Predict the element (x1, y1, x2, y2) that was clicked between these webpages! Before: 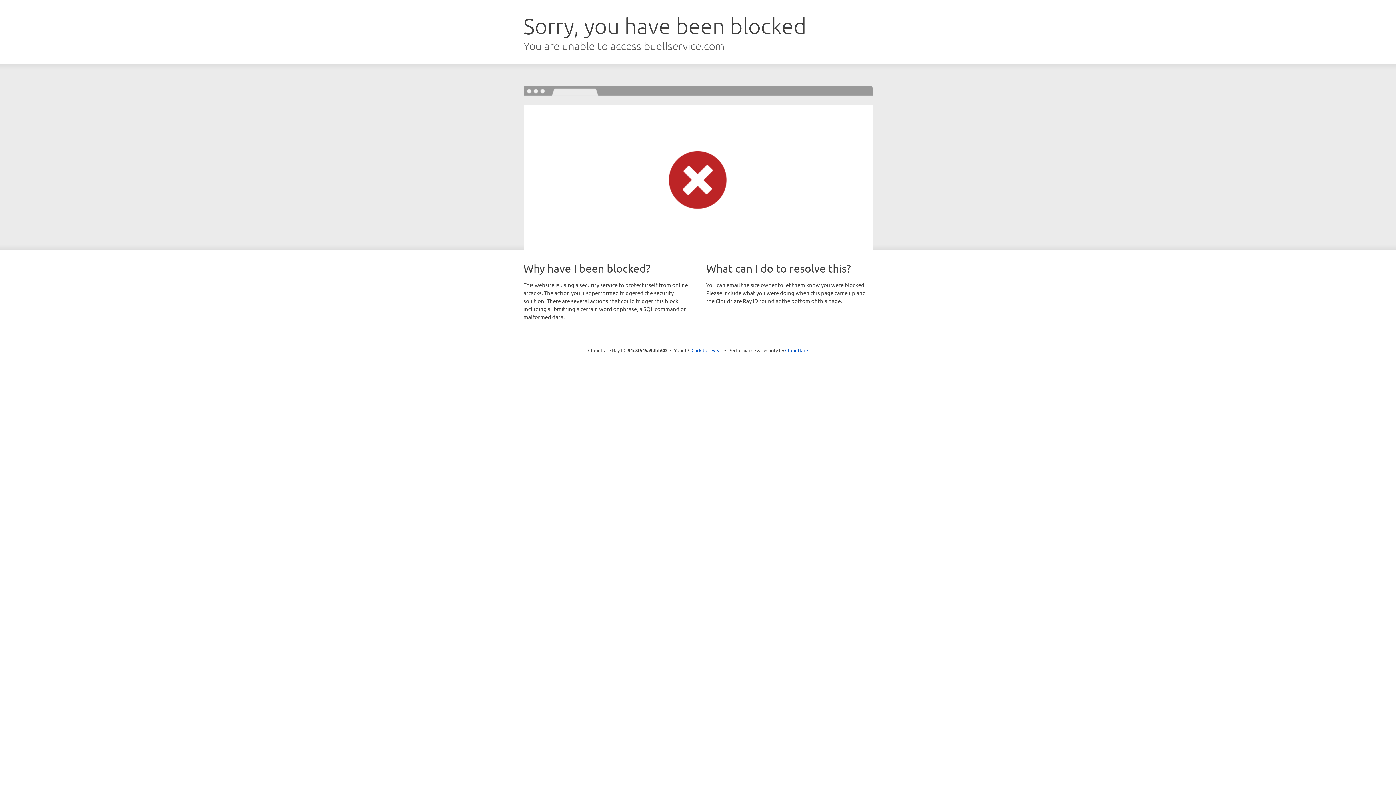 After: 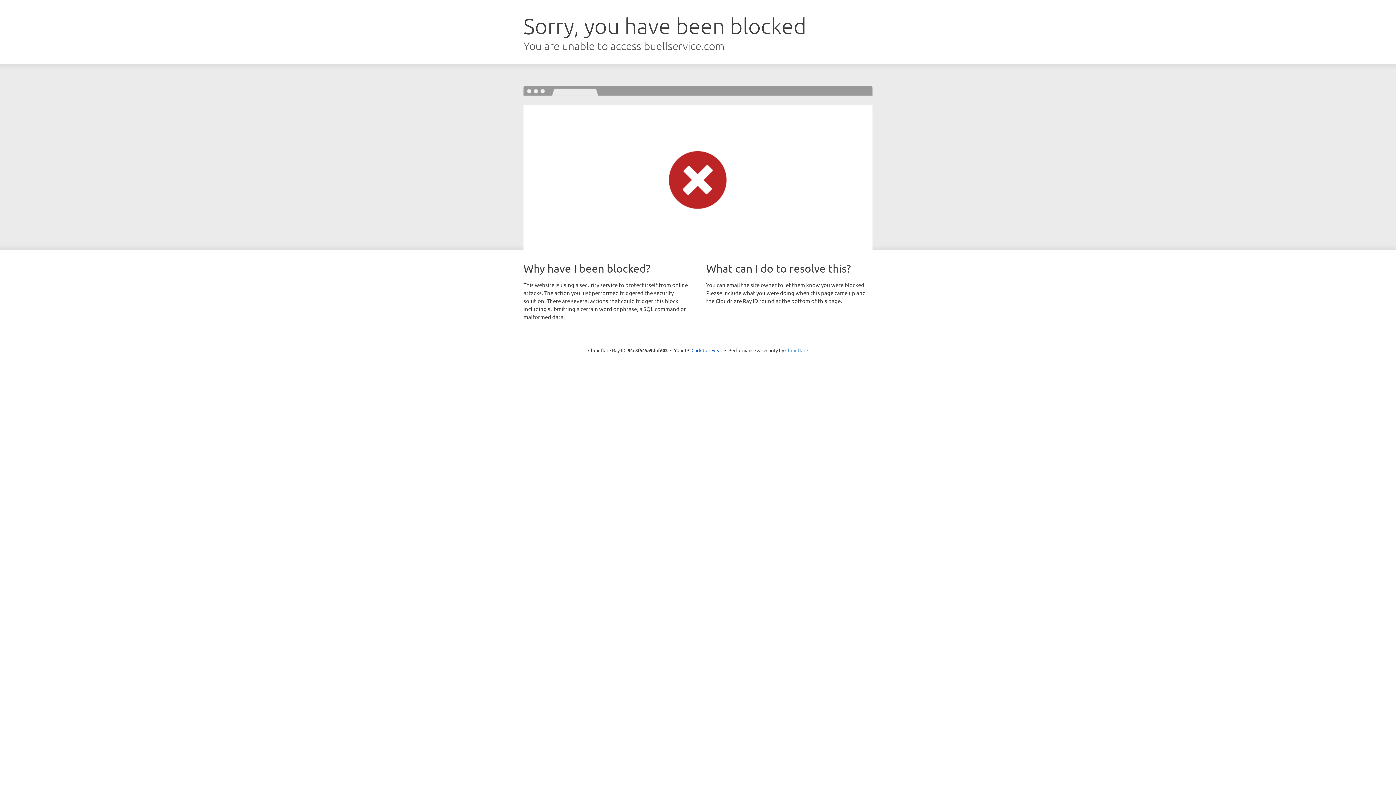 Action: bbox: (785, 347, 808, 353) label: Cloudflare